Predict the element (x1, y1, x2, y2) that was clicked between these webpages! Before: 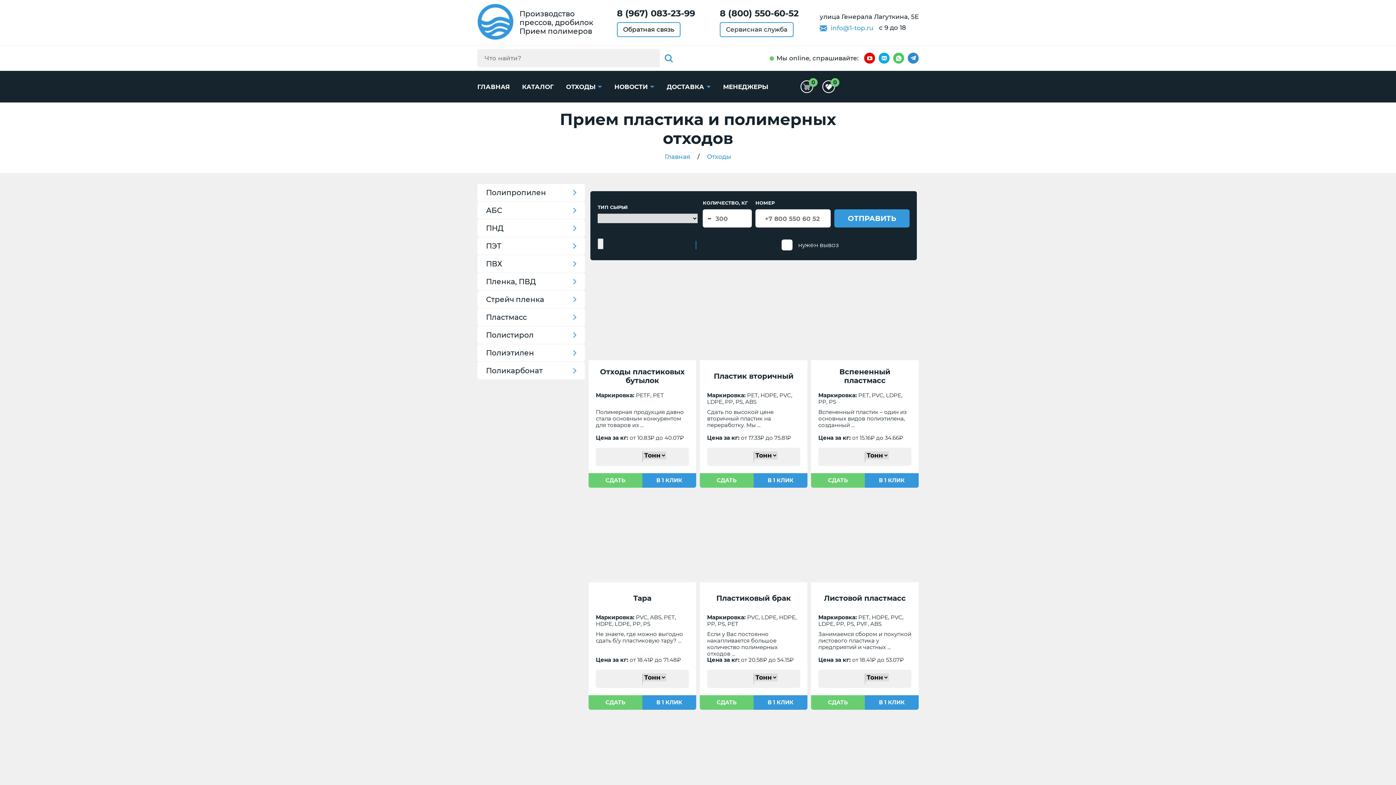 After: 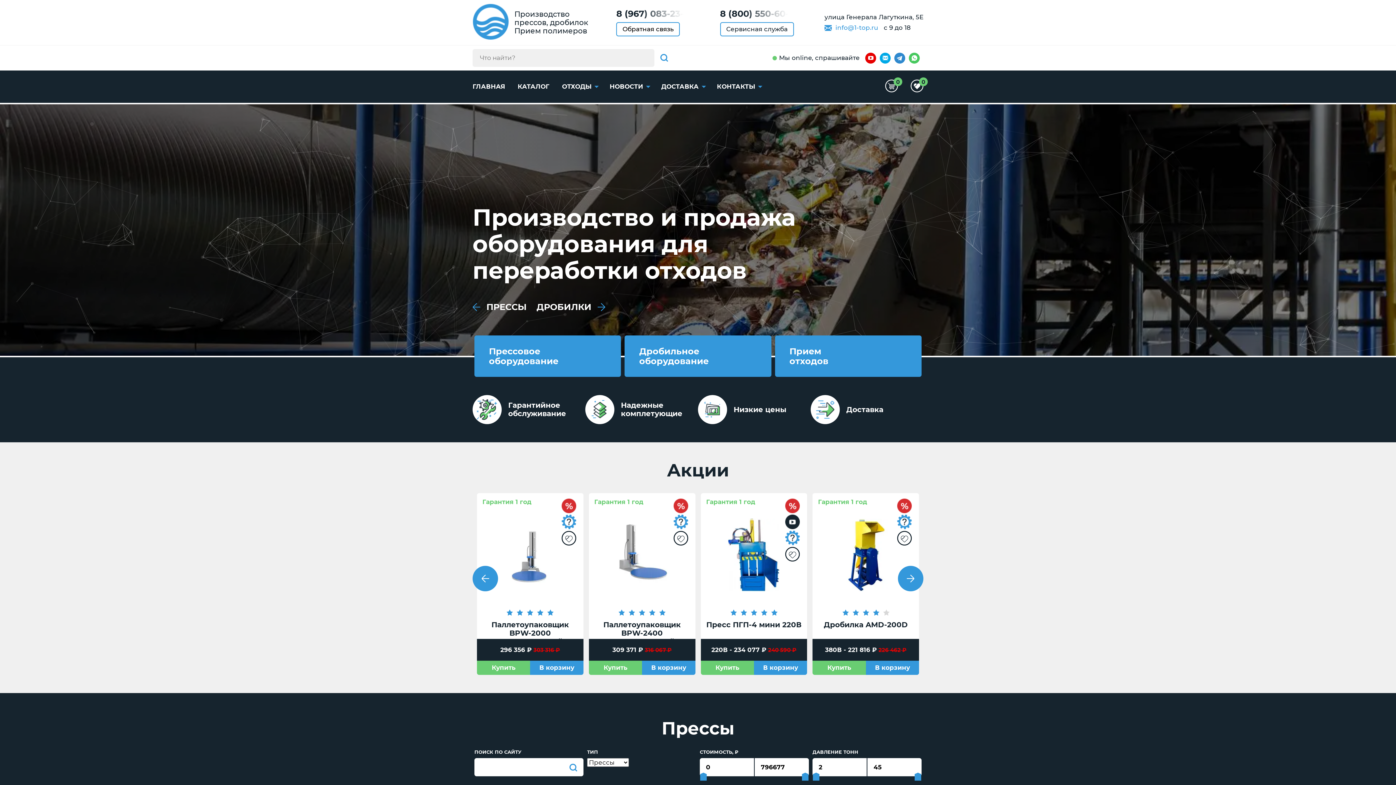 Action: bbox: (477, 3, 513, 41)